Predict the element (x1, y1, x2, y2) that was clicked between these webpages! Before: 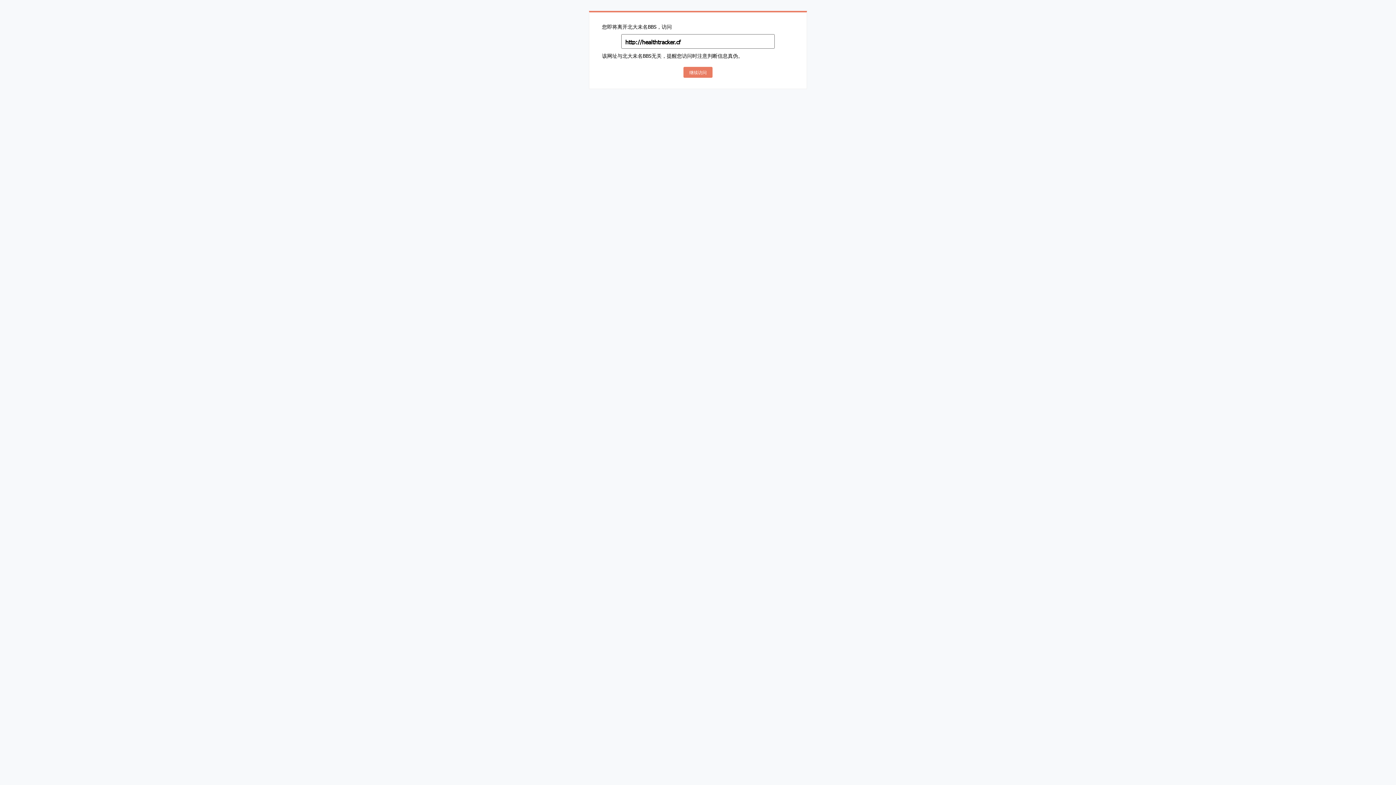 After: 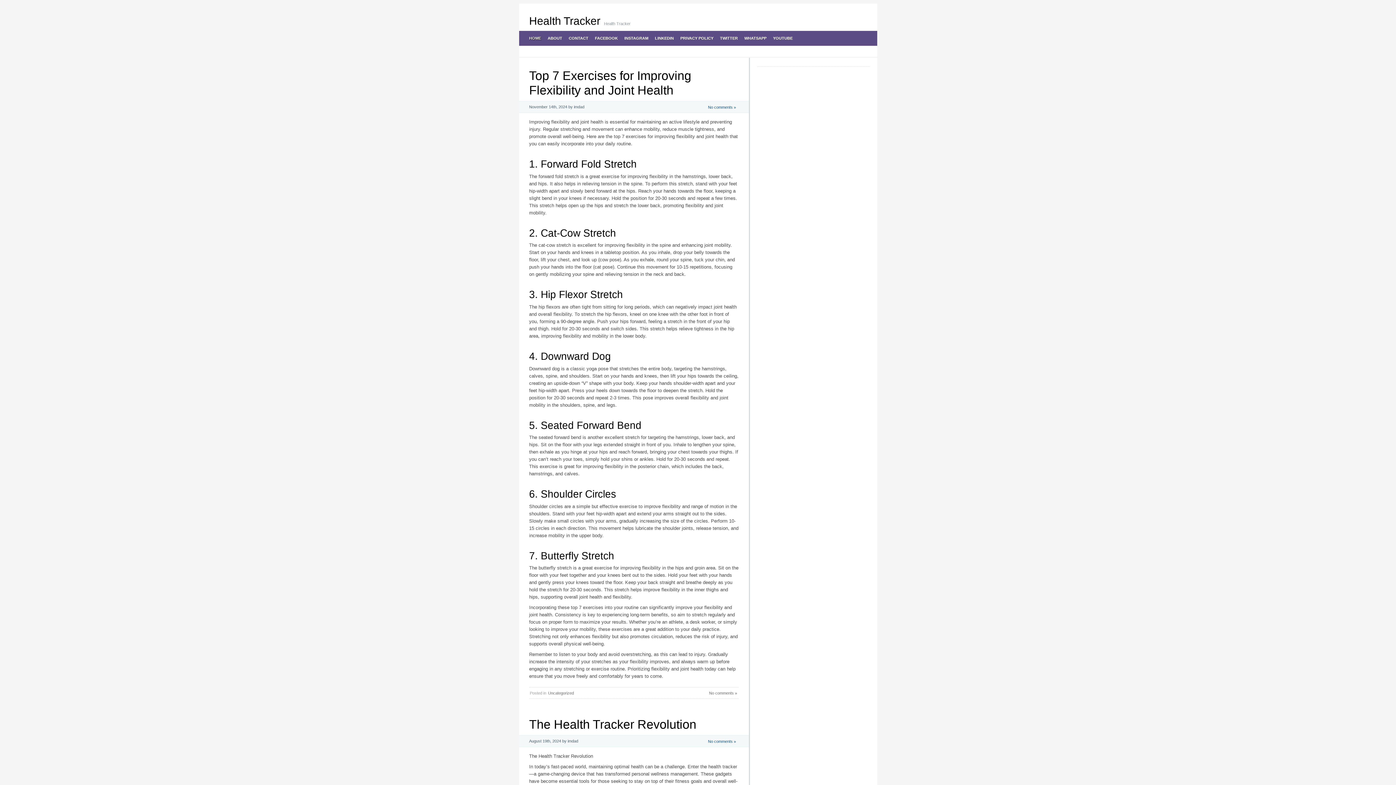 Action: label: 继续访问 bbox: (683, 66, 712, 77)